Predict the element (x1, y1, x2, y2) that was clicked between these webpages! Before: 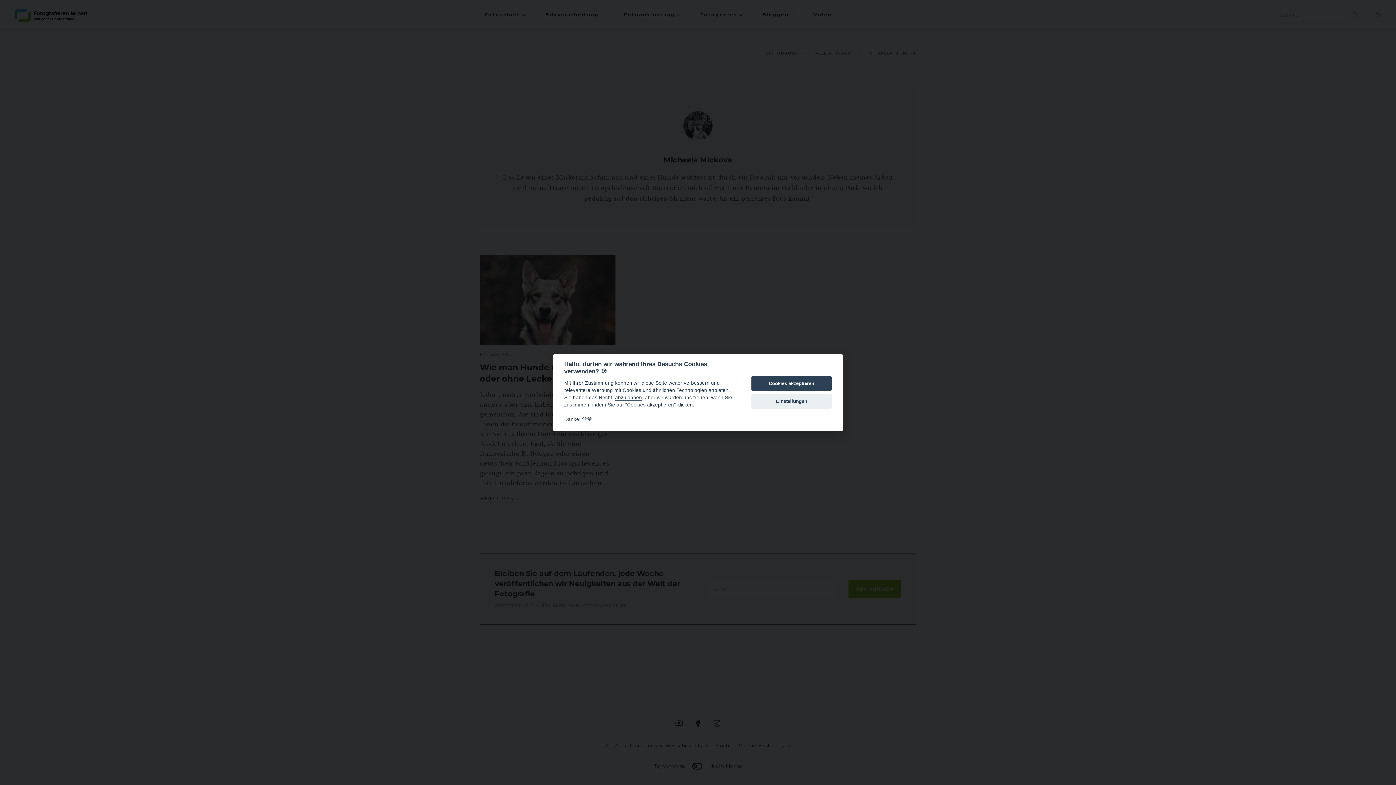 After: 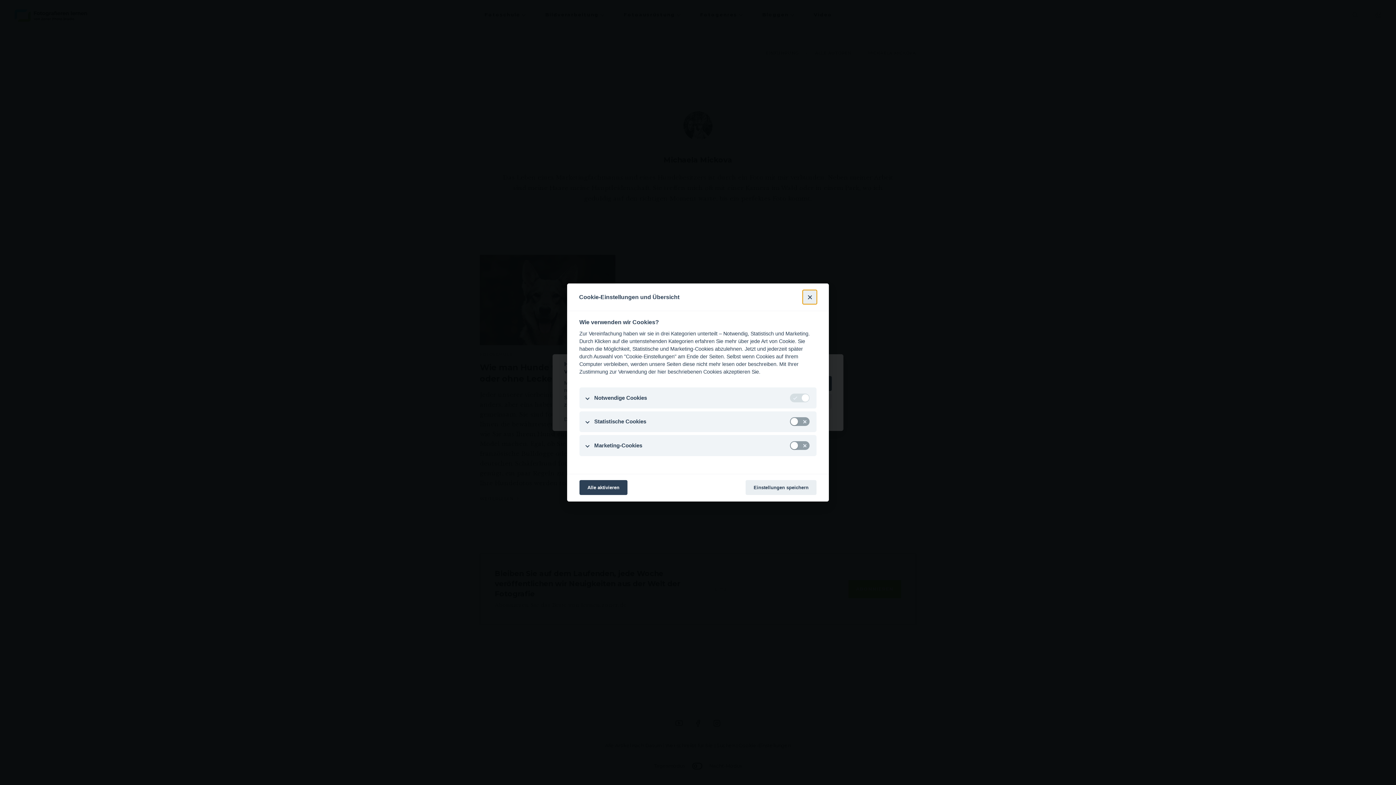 Action: label: Einstellungen bbox: (751, 394, 832, 409)